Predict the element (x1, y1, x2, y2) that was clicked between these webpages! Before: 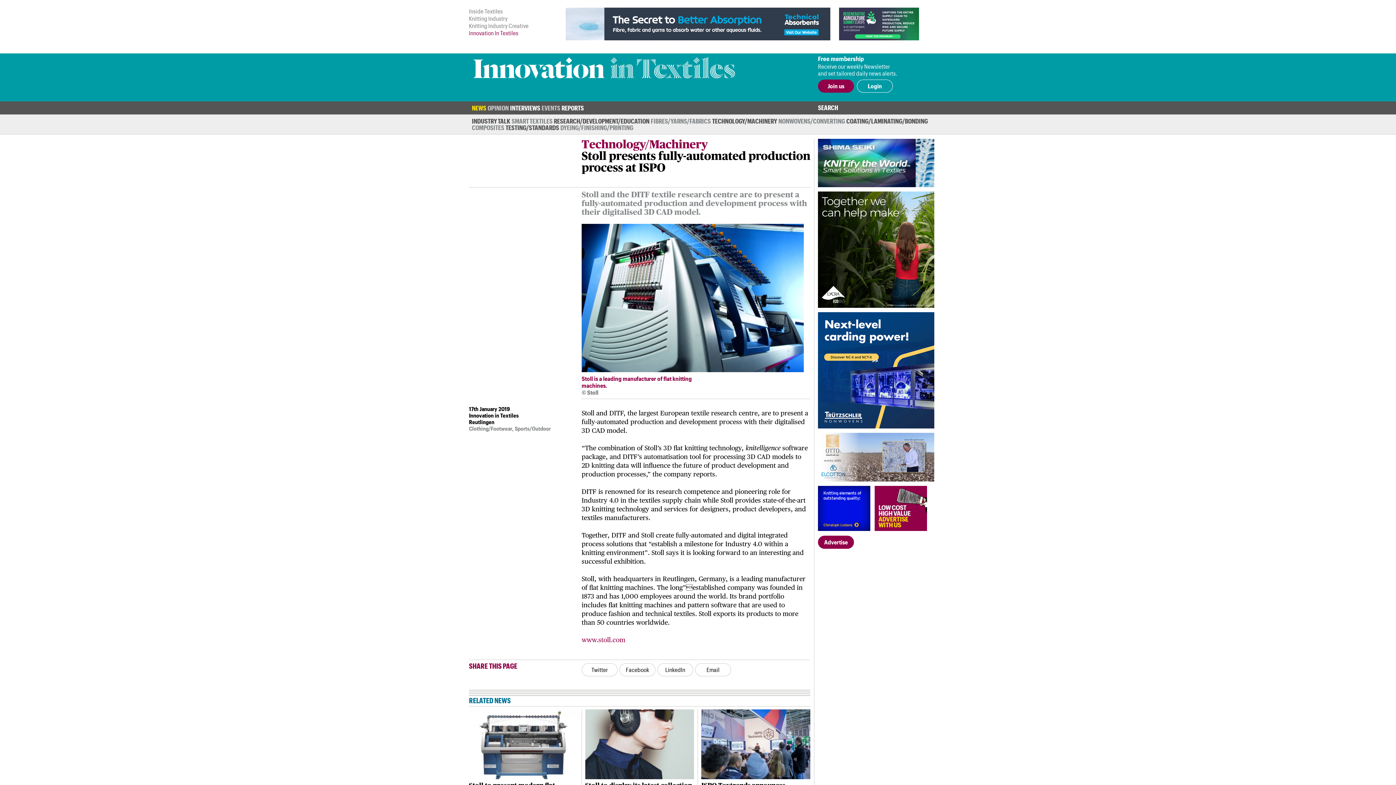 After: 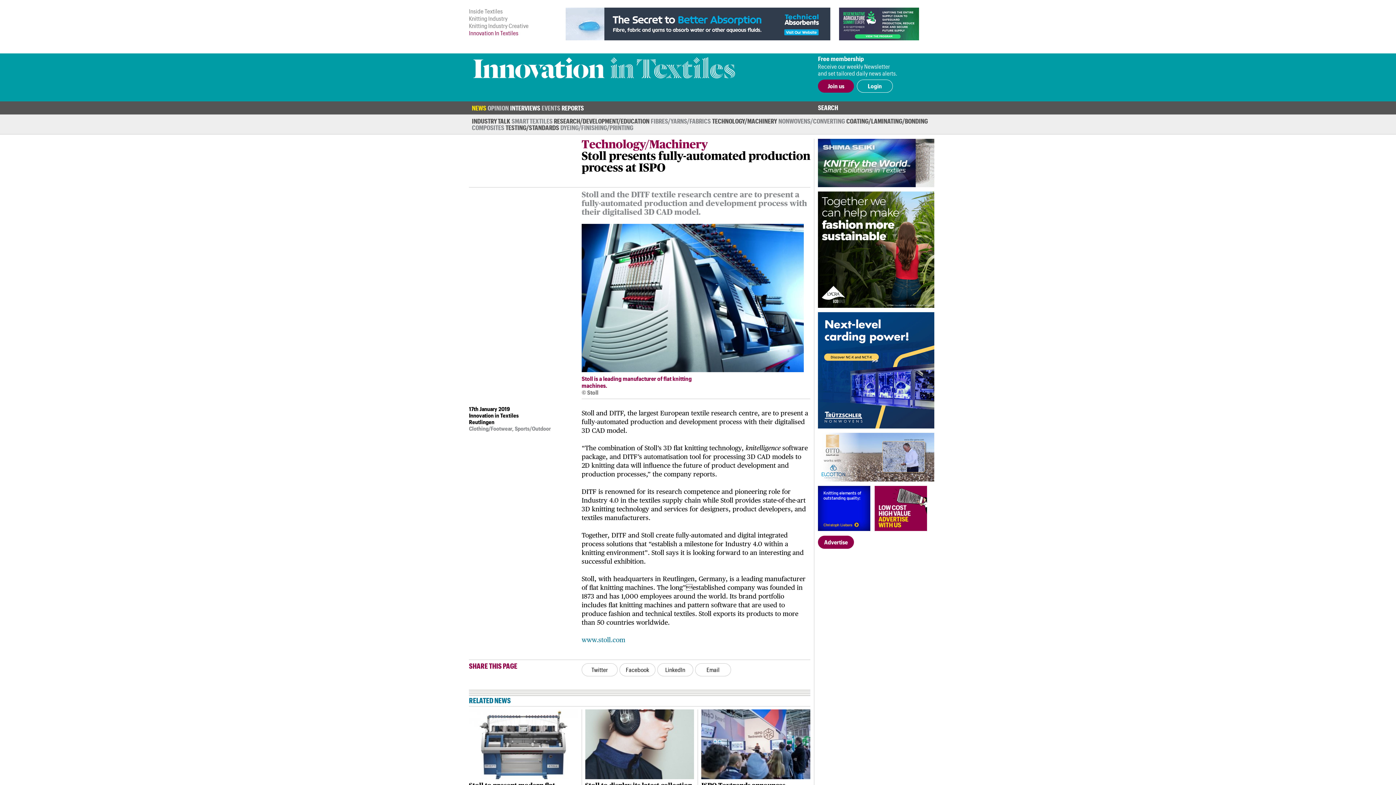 Action: label: www.stoll.com bbox: (581, 636, 625, 644)